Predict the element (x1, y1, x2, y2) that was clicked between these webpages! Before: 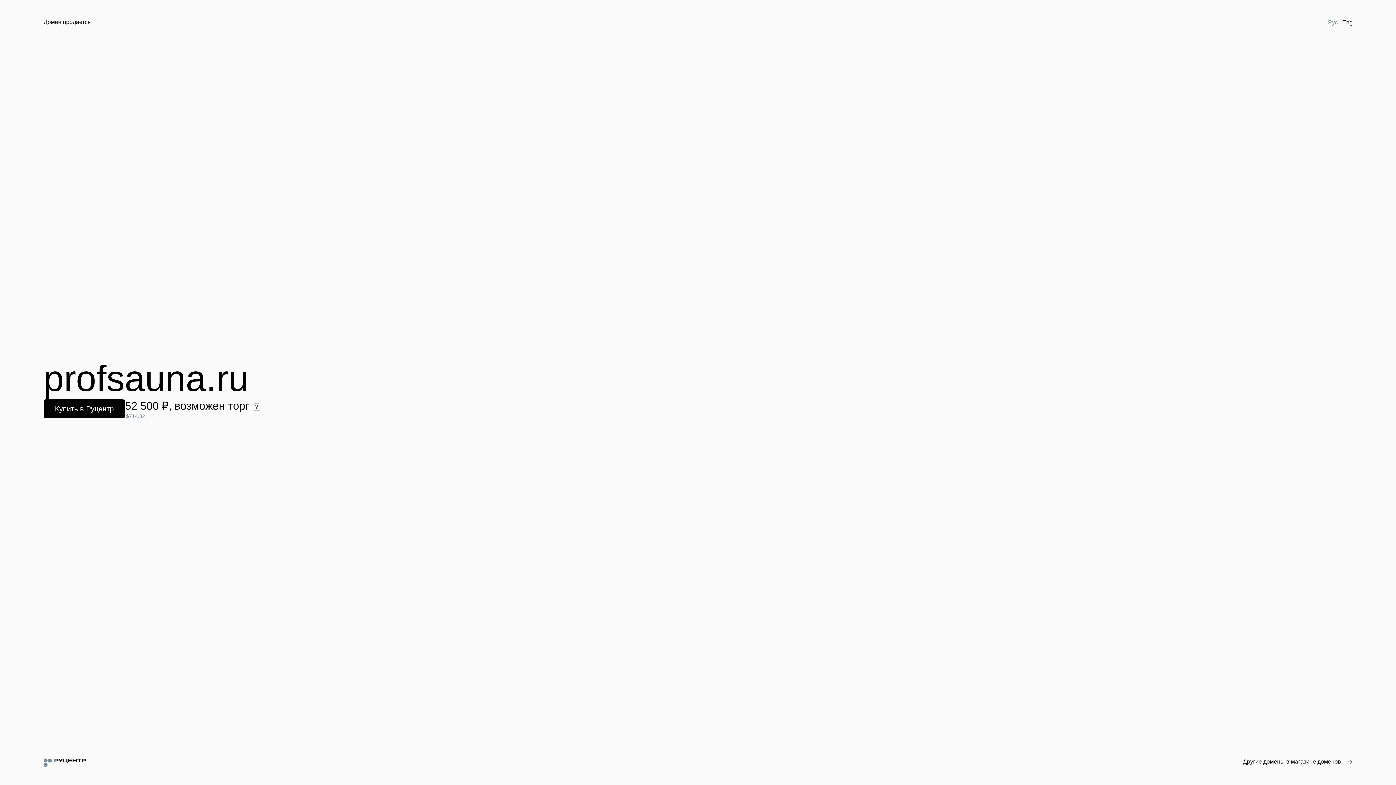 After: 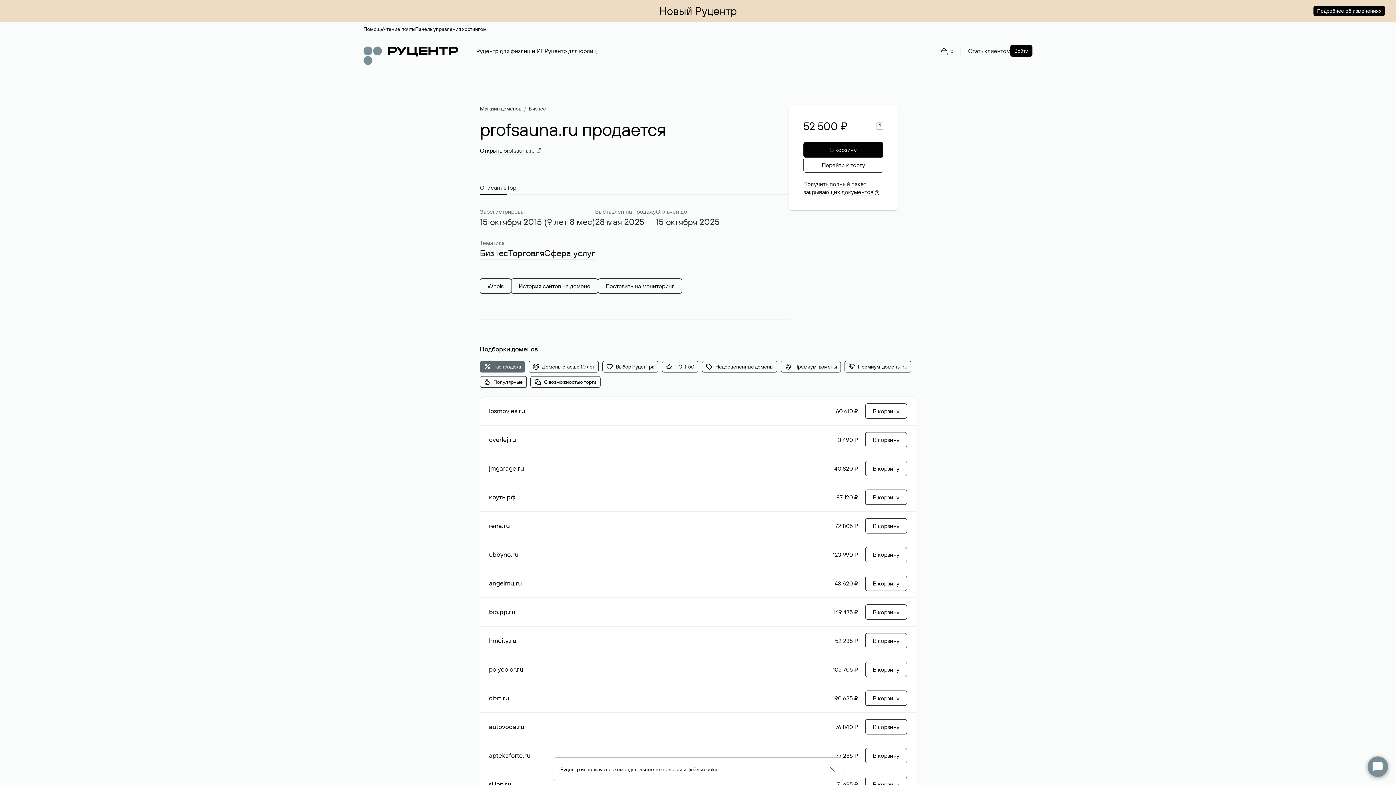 Action: bbox: (43, 399, 125, 418) label: Купить в Руцентр